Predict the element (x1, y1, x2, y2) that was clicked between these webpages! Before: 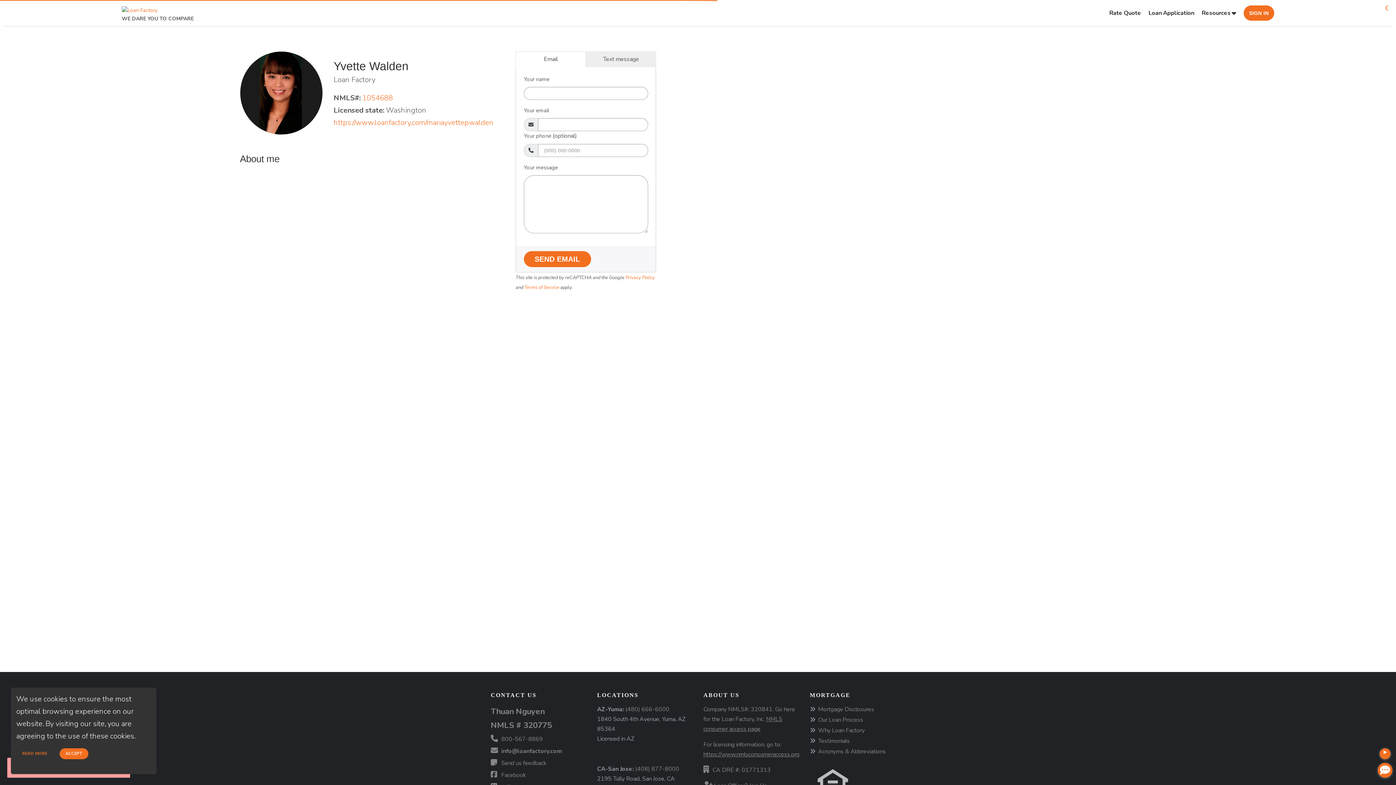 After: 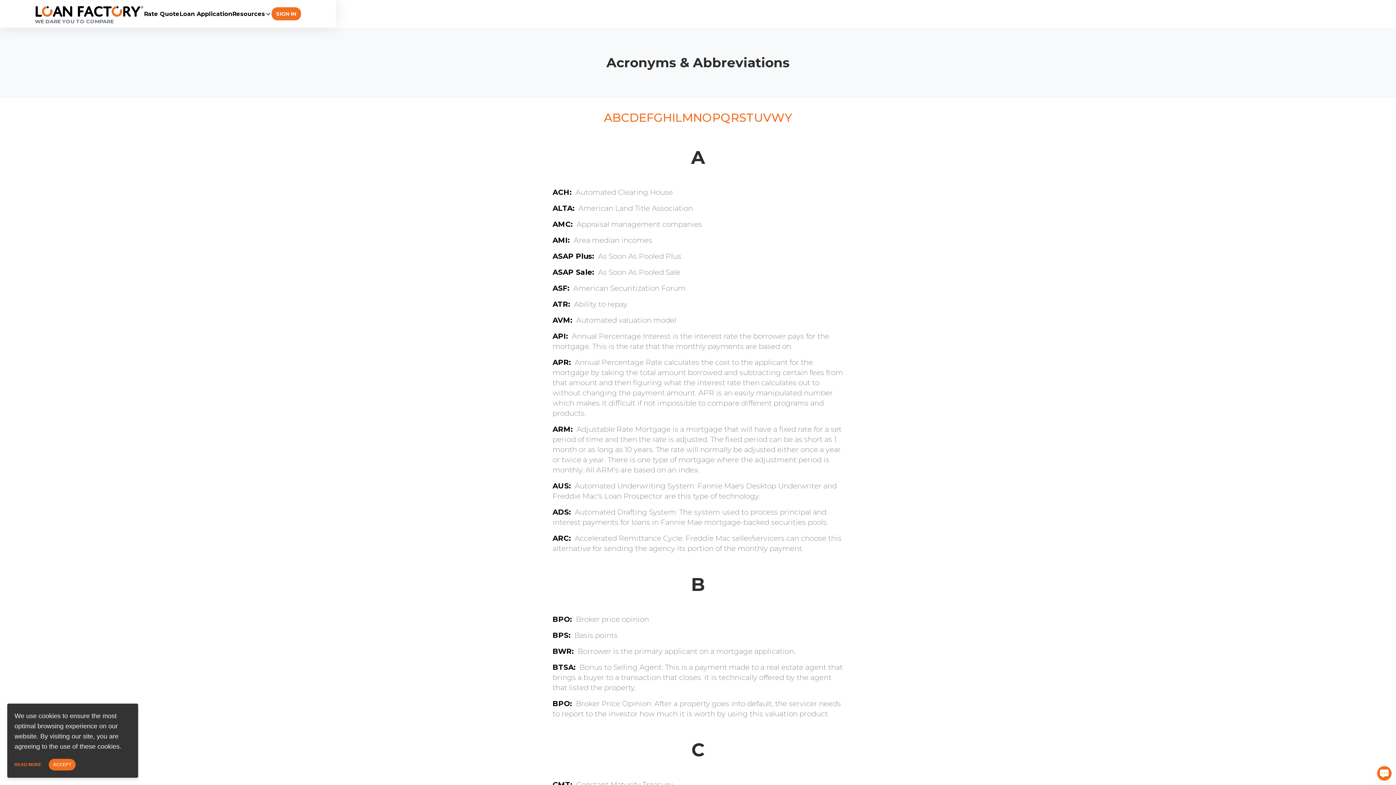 Action: label: Acronyms & Abbreviations bbox: (811, 749, 879, 755)